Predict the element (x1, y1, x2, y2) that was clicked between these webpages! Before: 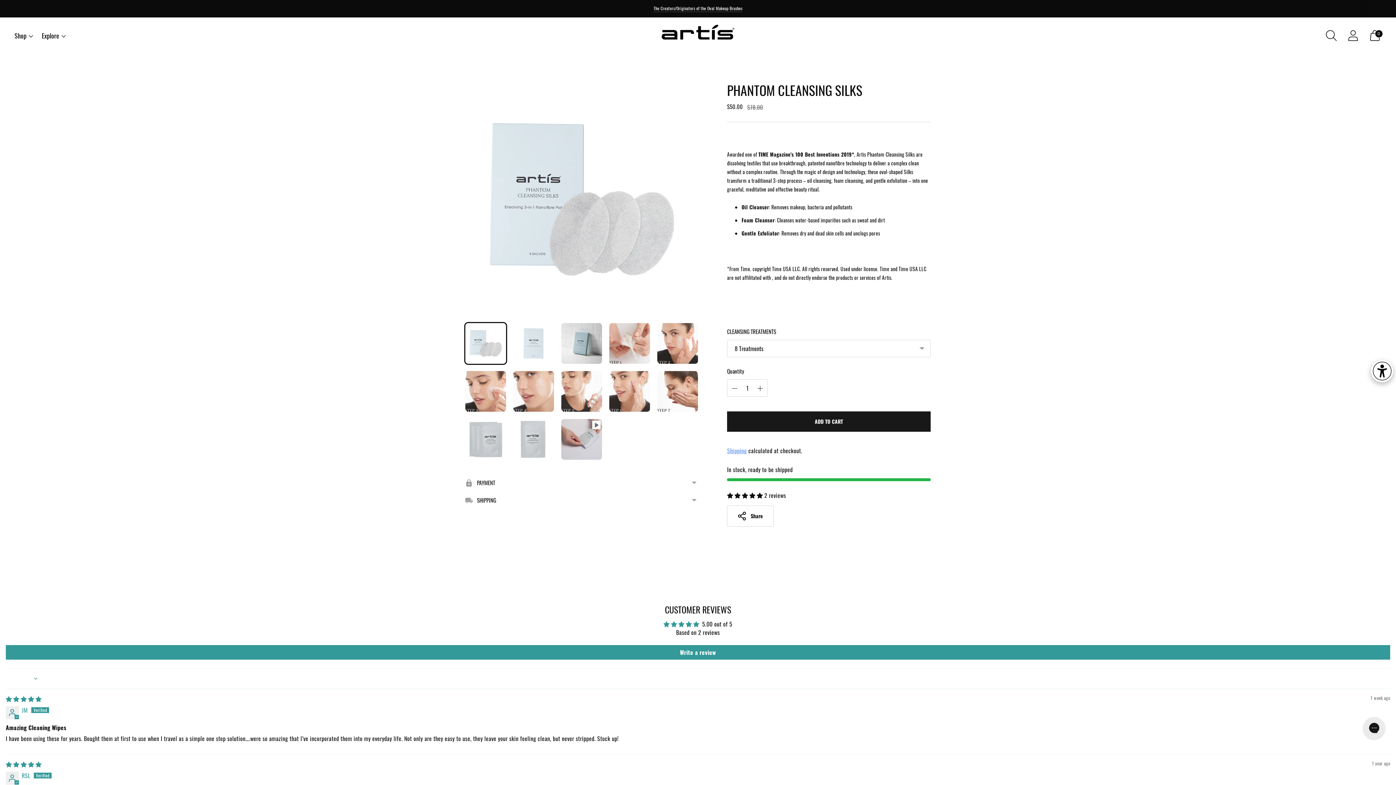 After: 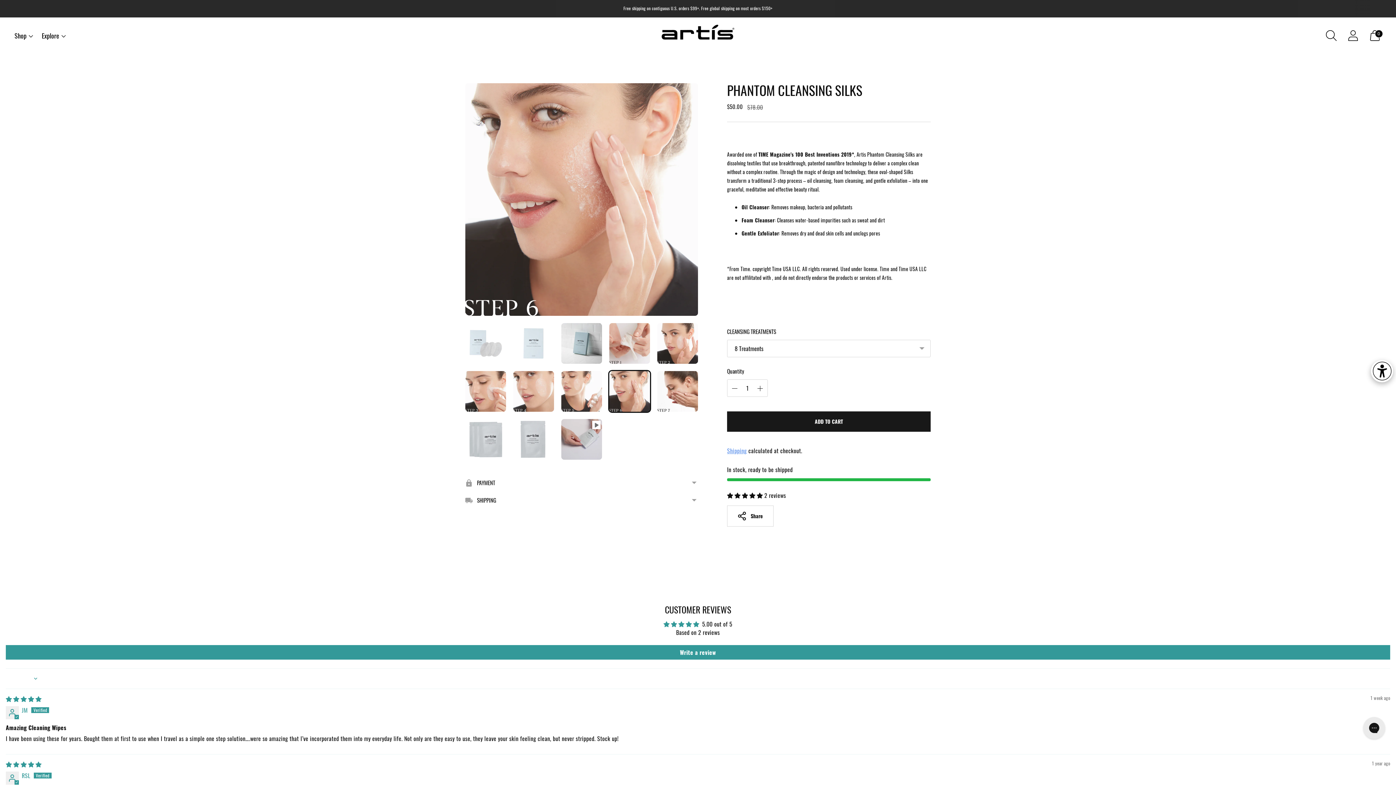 Action: label: Change image to image 9 bbox: (609, 371, 650, 411)